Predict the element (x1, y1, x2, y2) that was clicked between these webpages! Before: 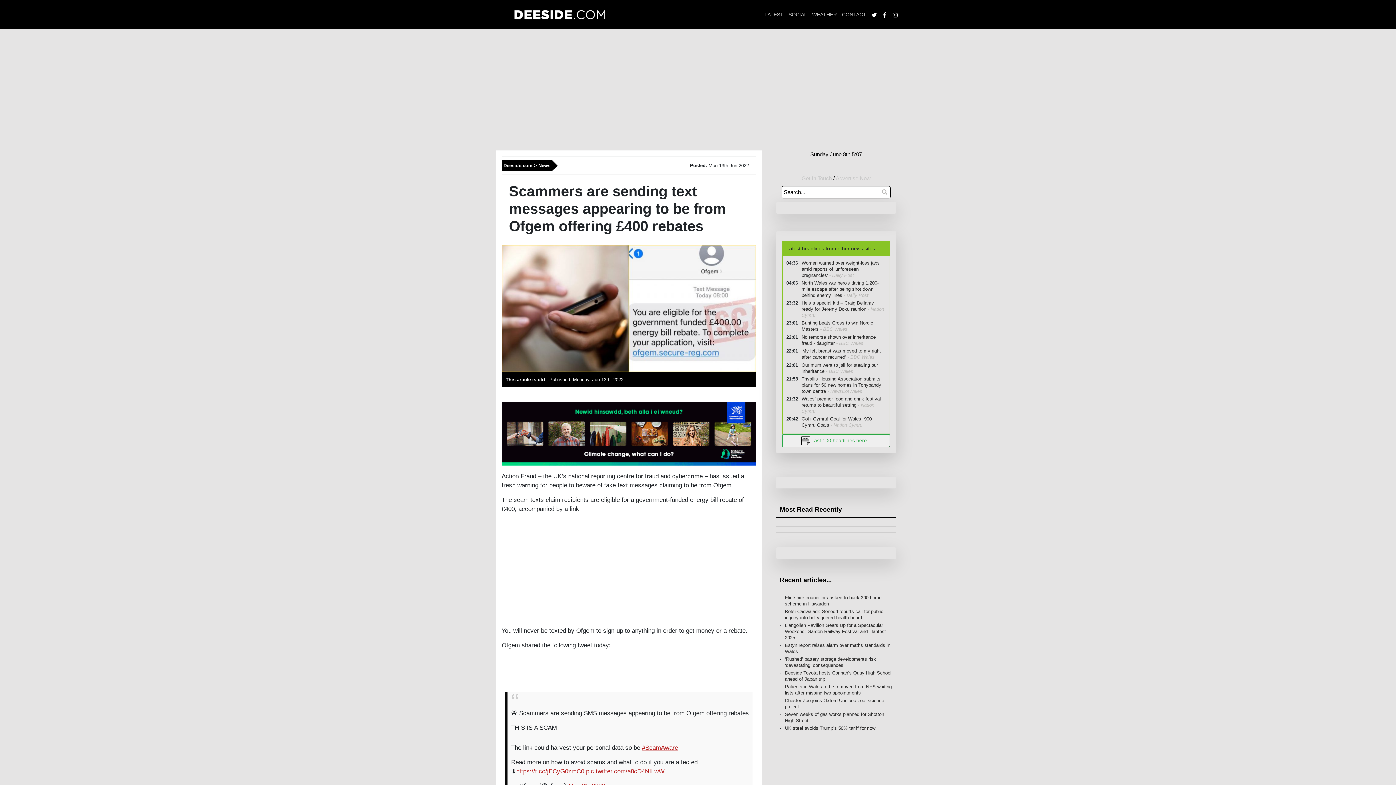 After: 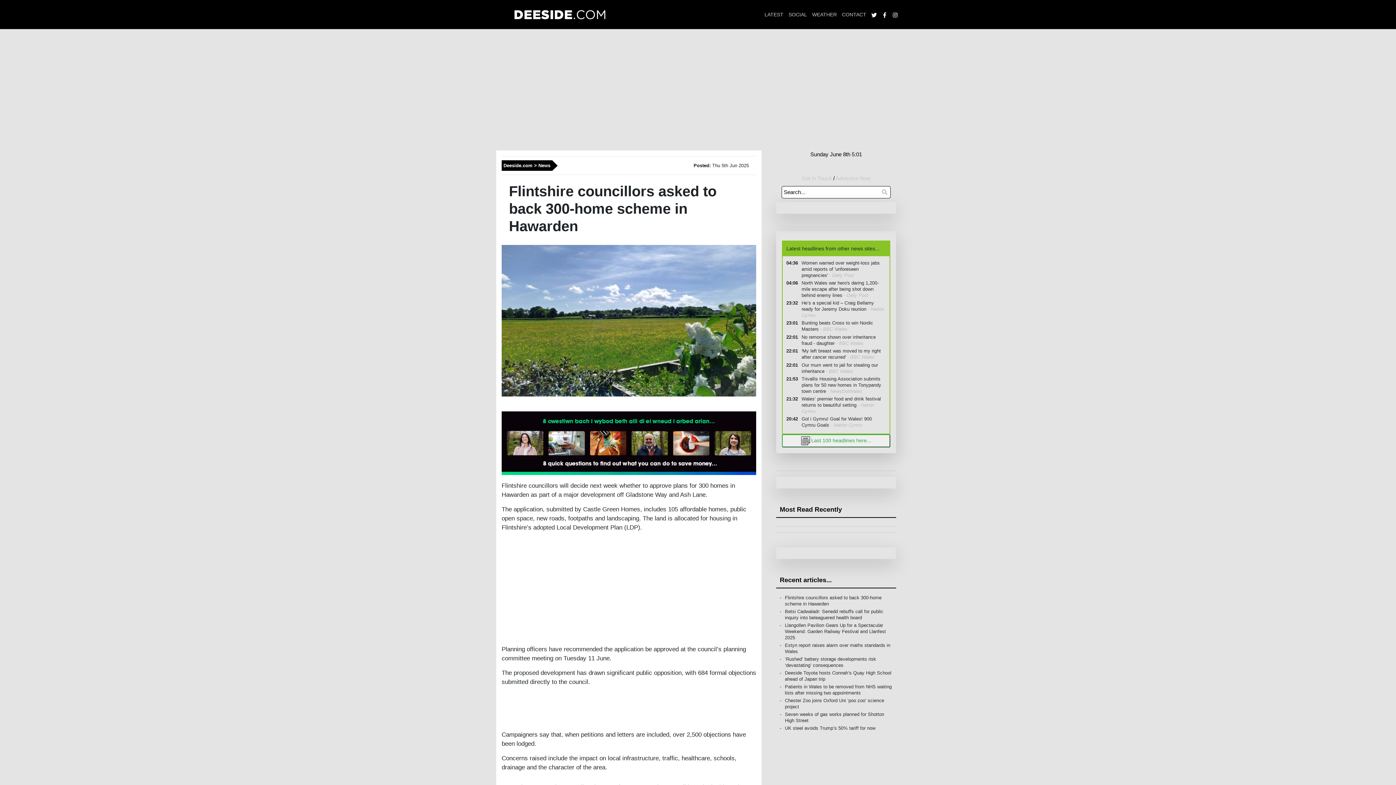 Action: bbox: (781, 594, 892, 607) label: Flintshire councillors asked to back 300-home scheme in Hawarden